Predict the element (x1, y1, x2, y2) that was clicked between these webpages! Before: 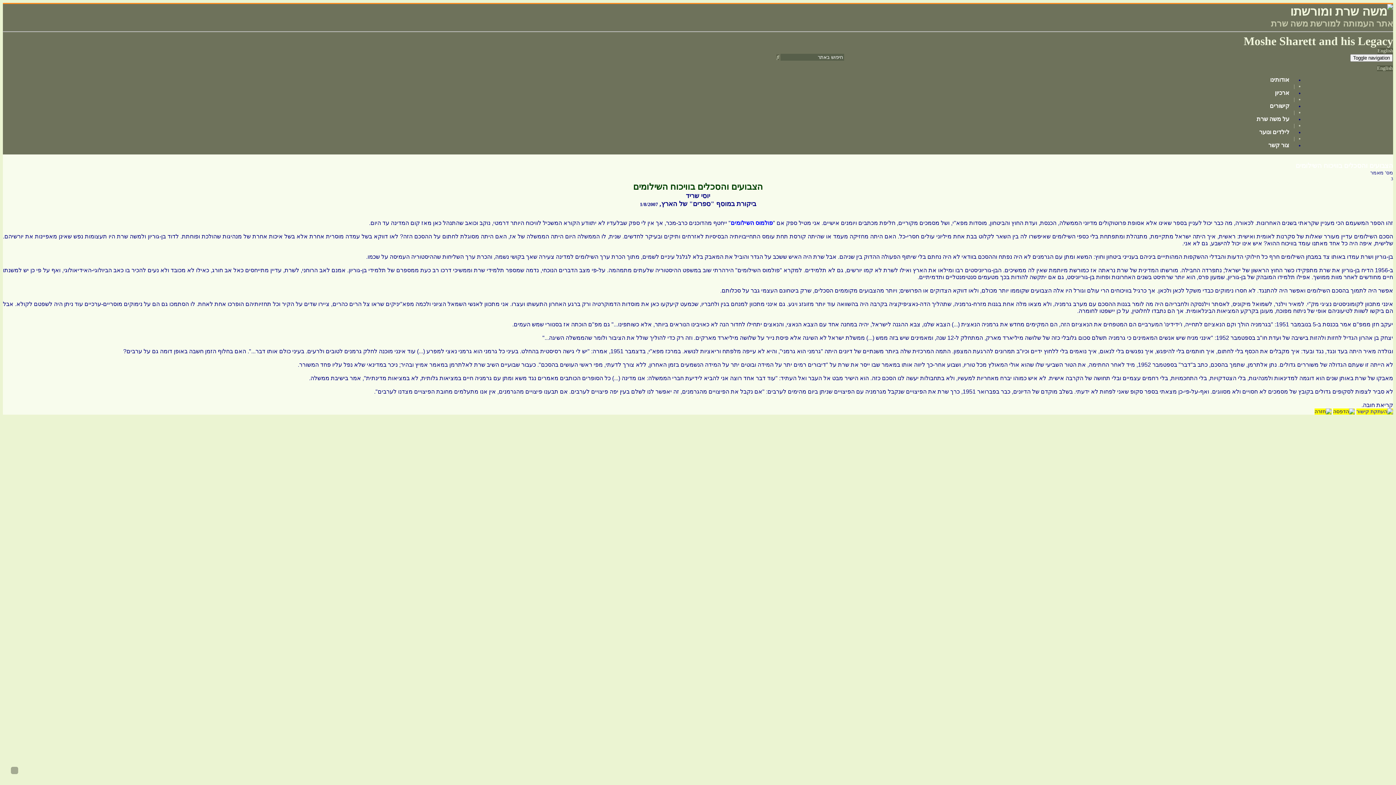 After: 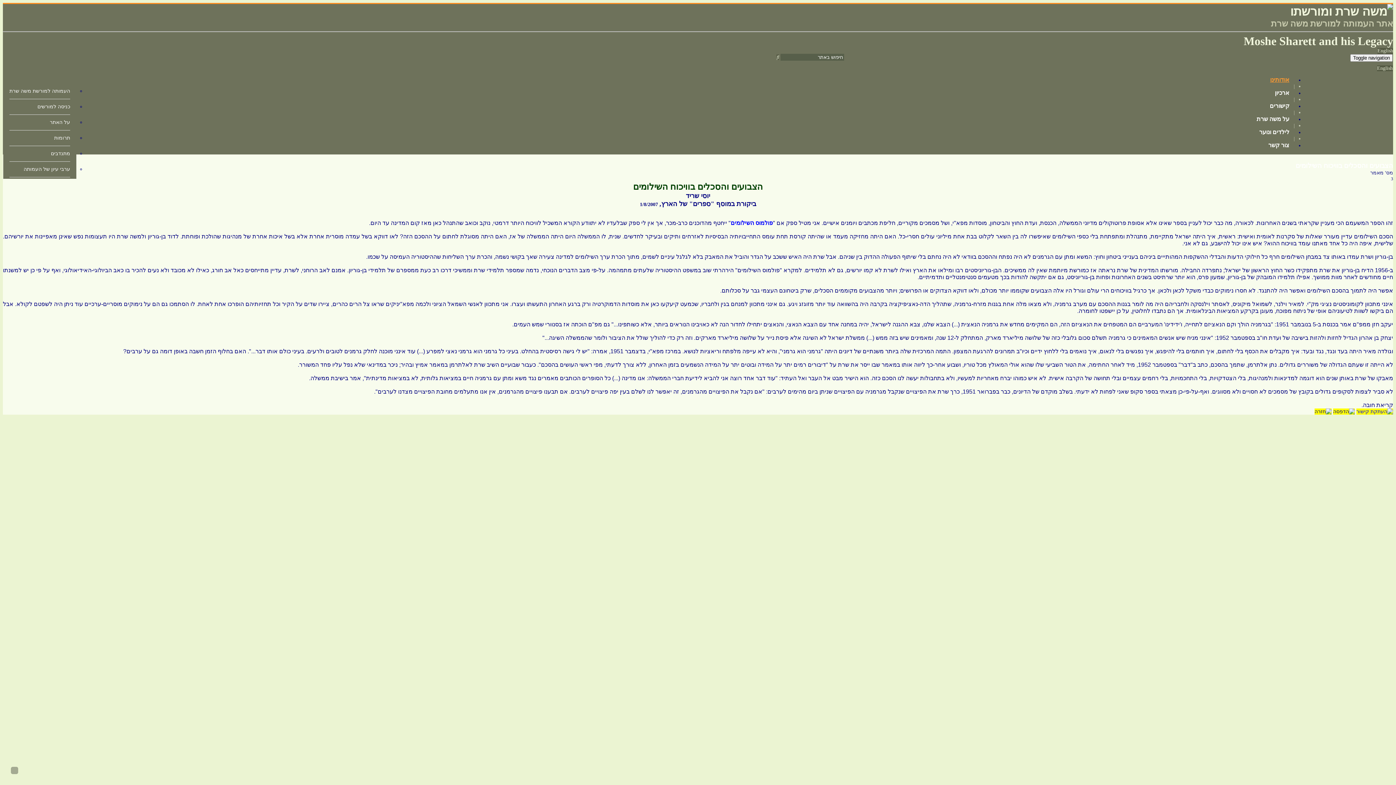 Action: label: אודותינו
 bbox: (3, 76, 1295, 83)